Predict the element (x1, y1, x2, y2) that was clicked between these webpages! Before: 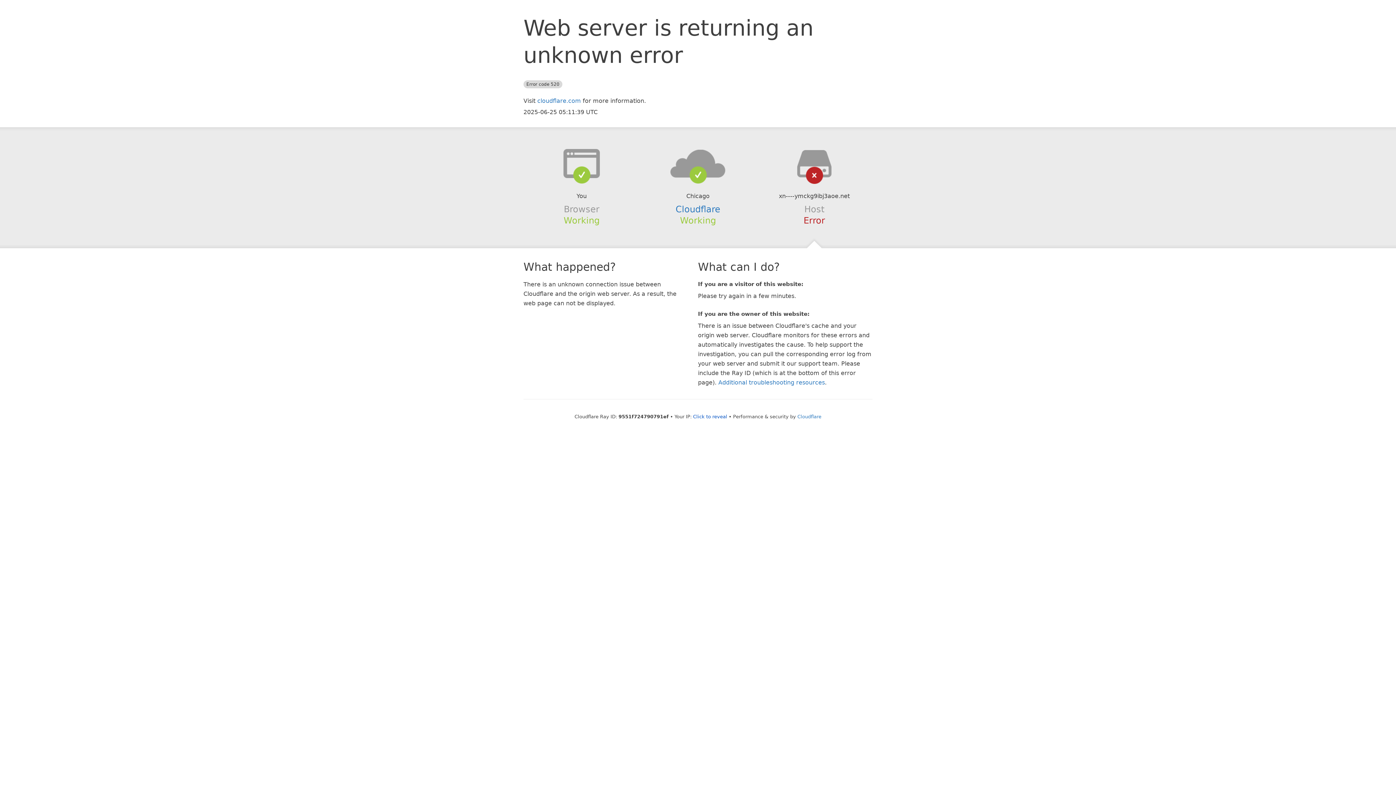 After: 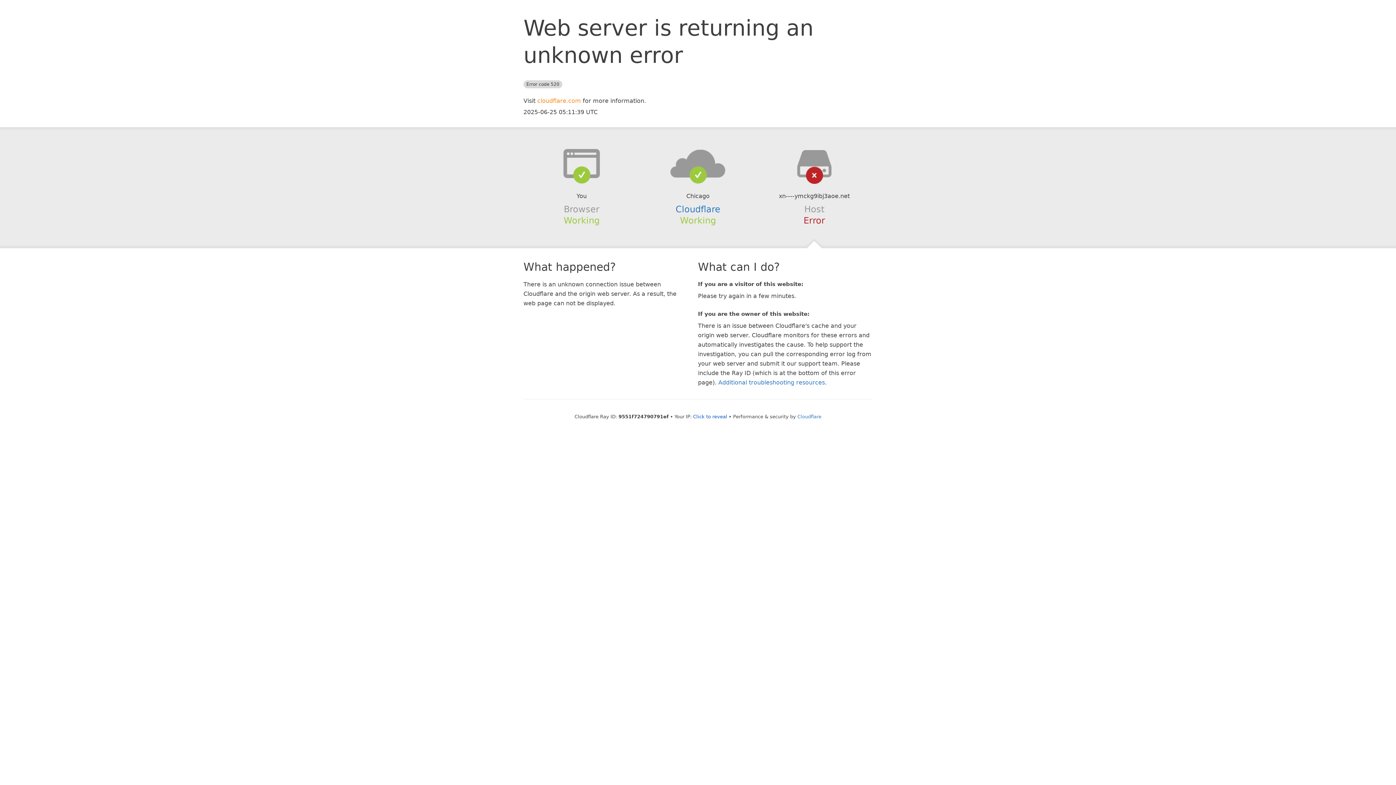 Action: bbox: (537, 97, 581, 104) label: cloudflare.com